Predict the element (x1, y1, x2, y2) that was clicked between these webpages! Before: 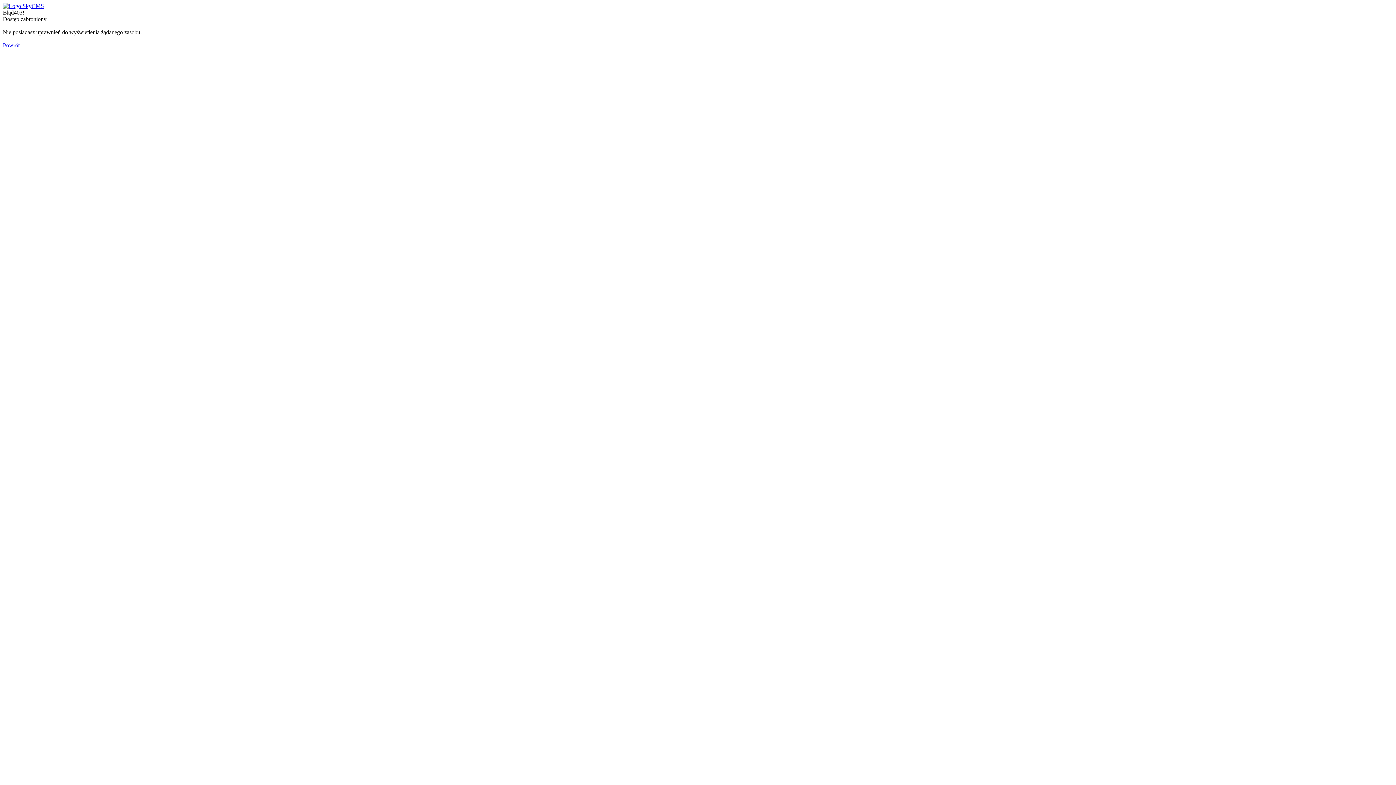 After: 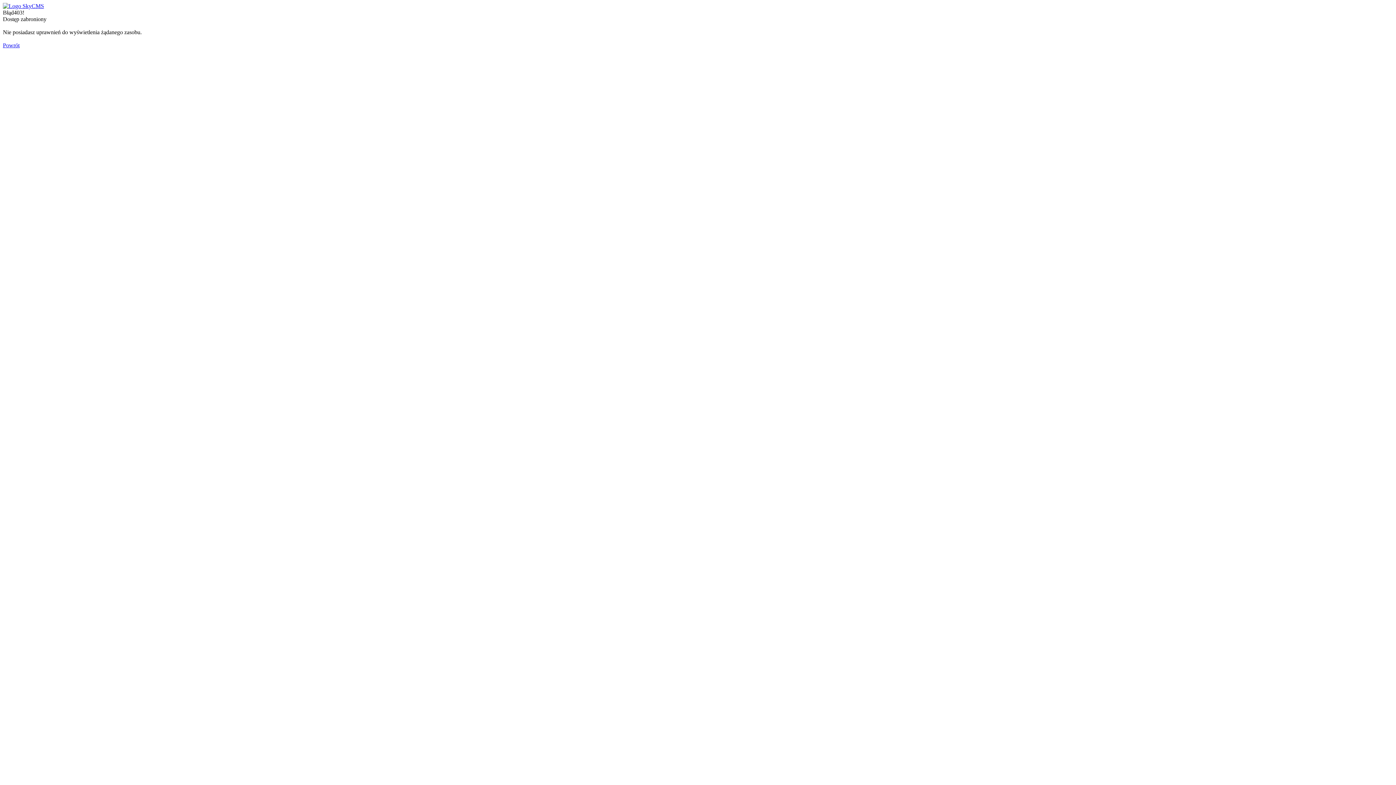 Action: bbox: (2, 42, 19, 48) label: Powrót